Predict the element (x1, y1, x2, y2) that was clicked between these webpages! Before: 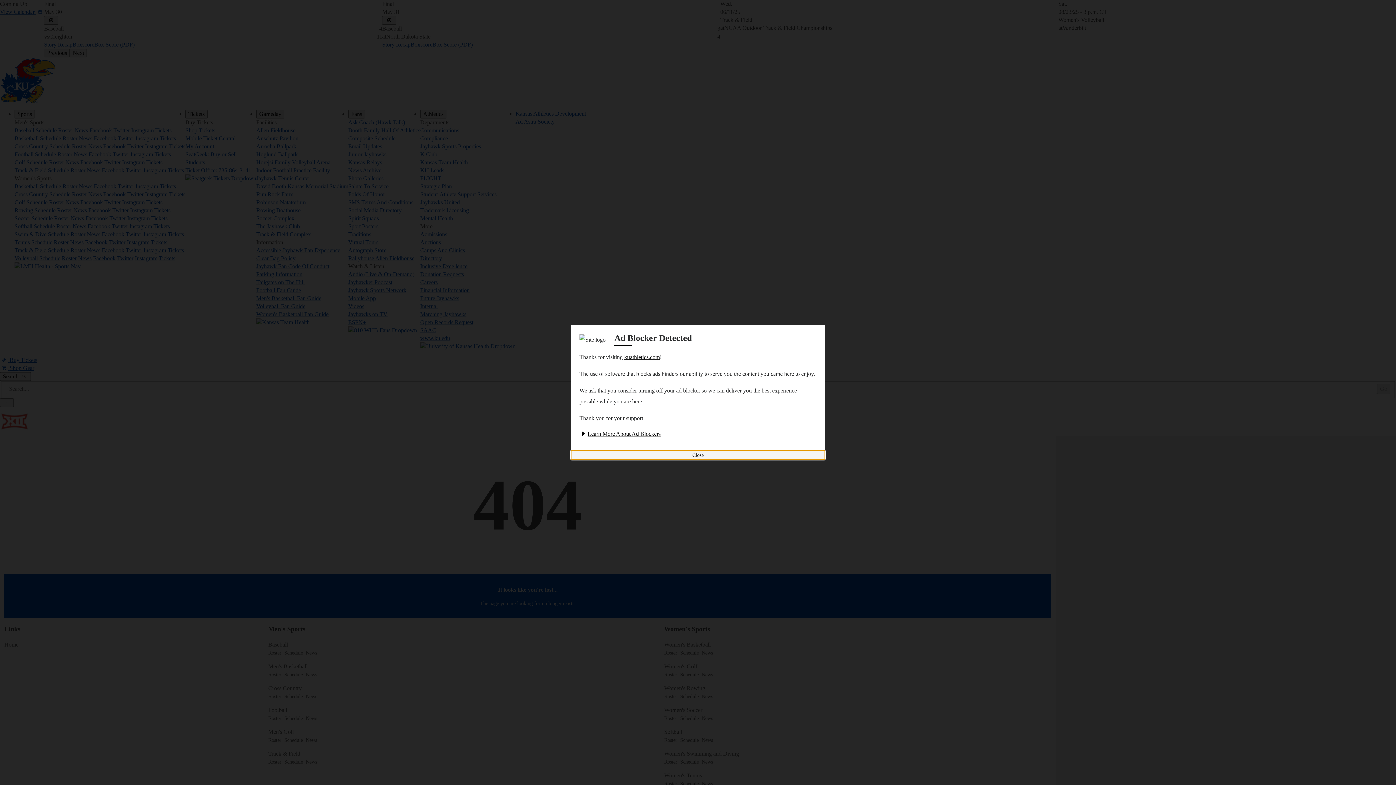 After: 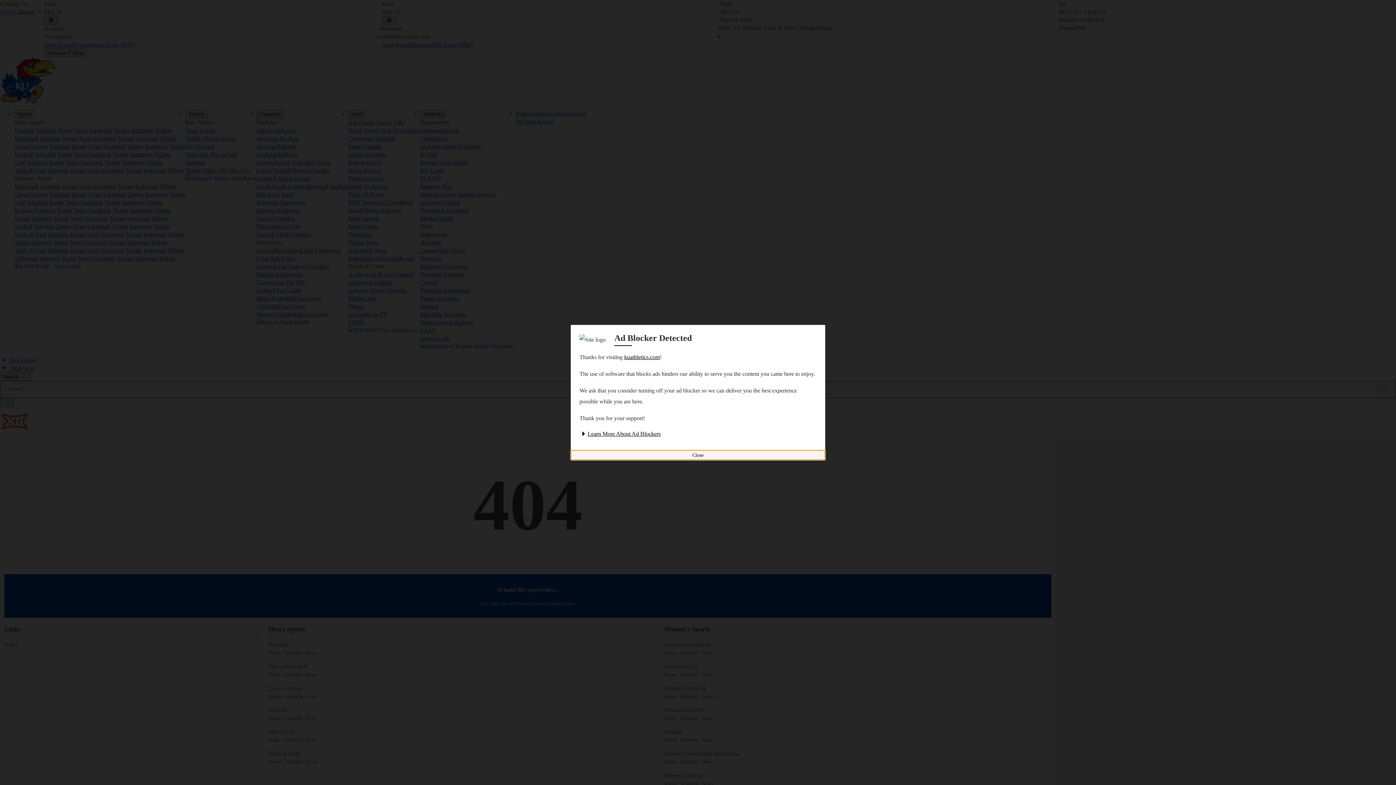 Action: label: kuathletics.com bbox: (624, 354, 660, 360)